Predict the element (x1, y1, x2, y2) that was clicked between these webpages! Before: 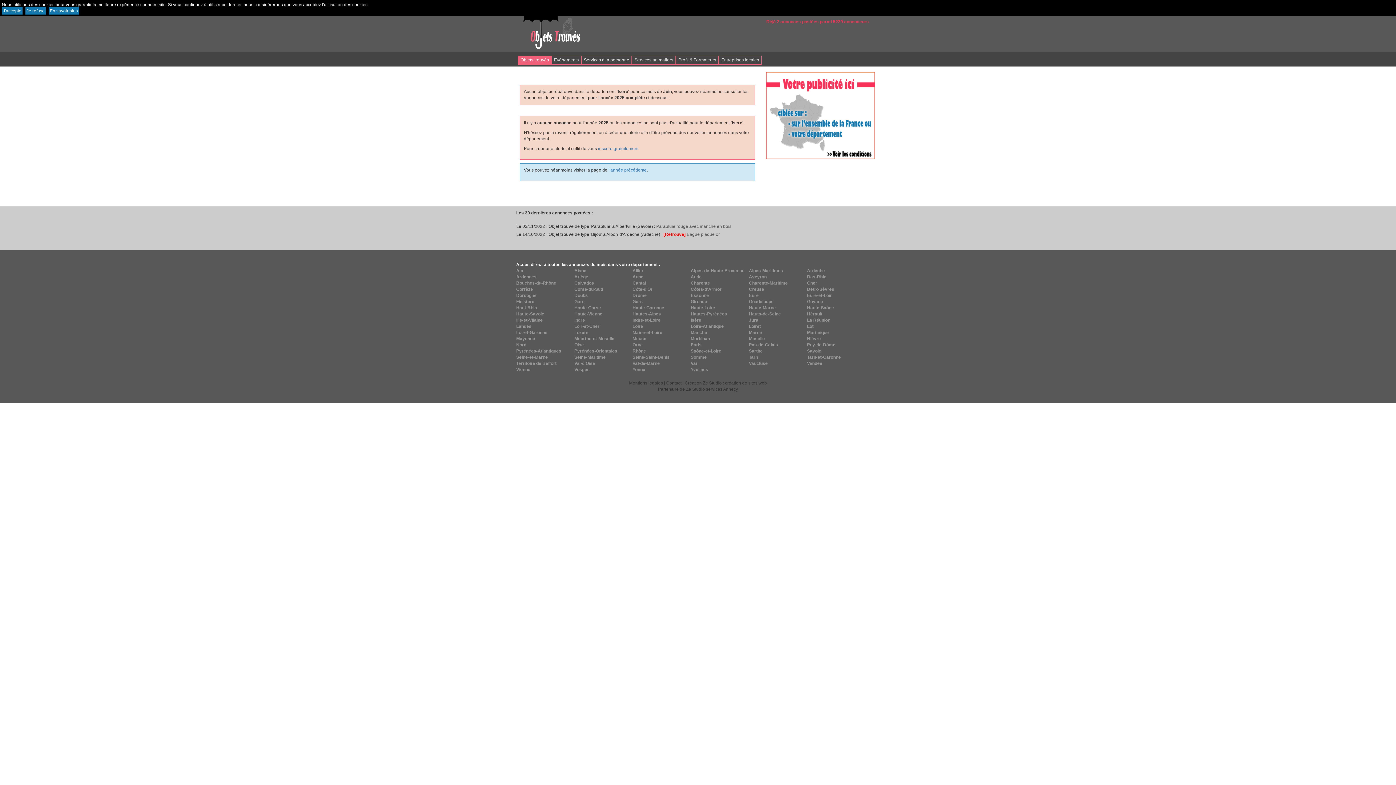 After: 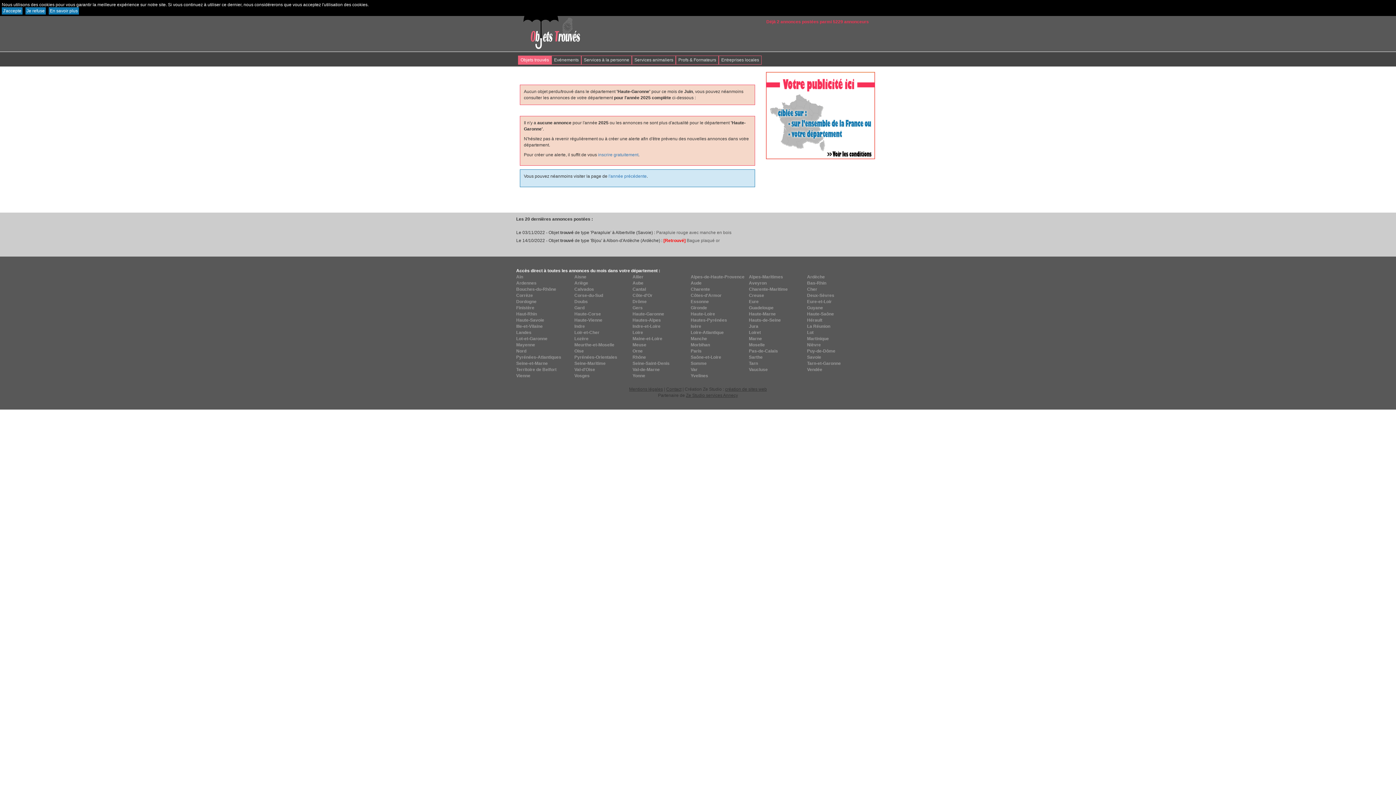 Action: bbox: (632, 305, 687, 311) label: Haute-Garonne